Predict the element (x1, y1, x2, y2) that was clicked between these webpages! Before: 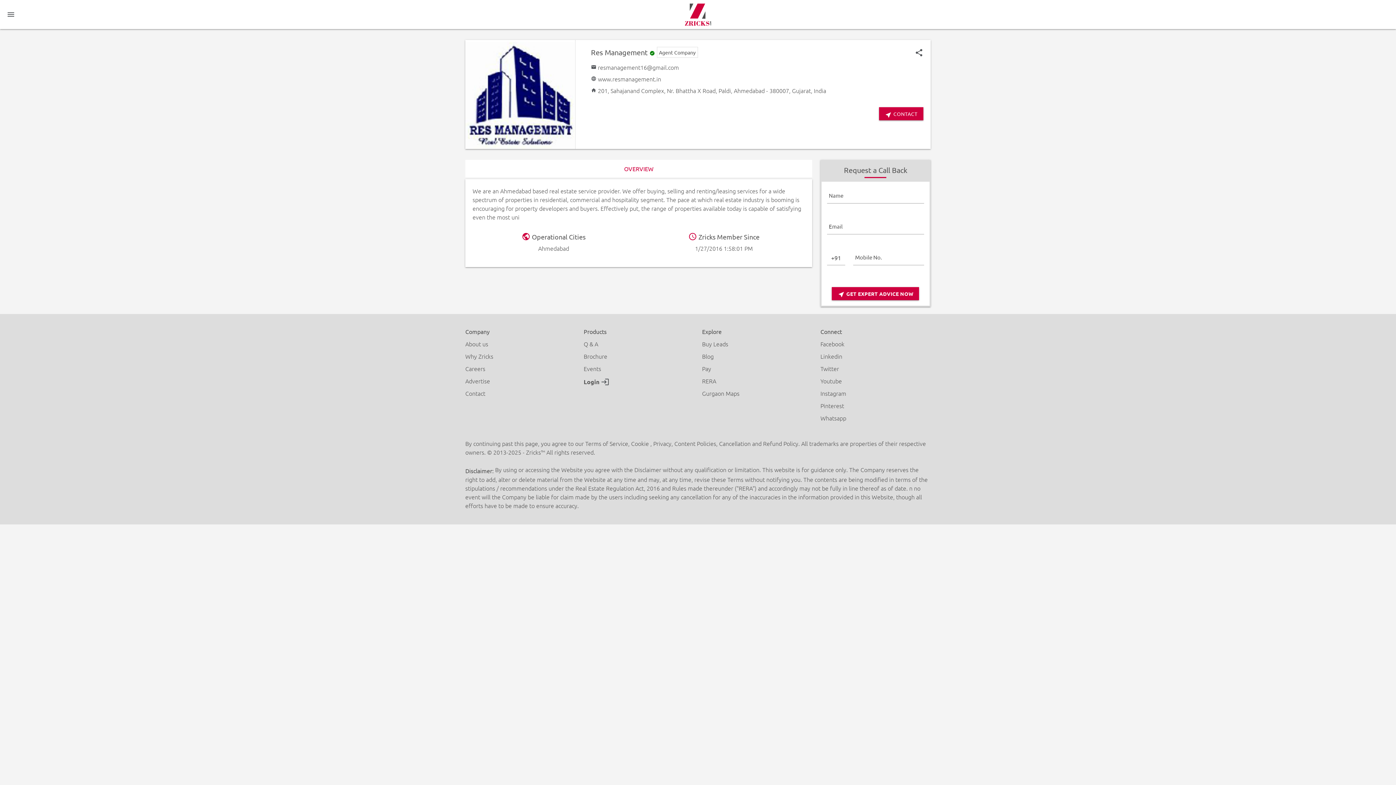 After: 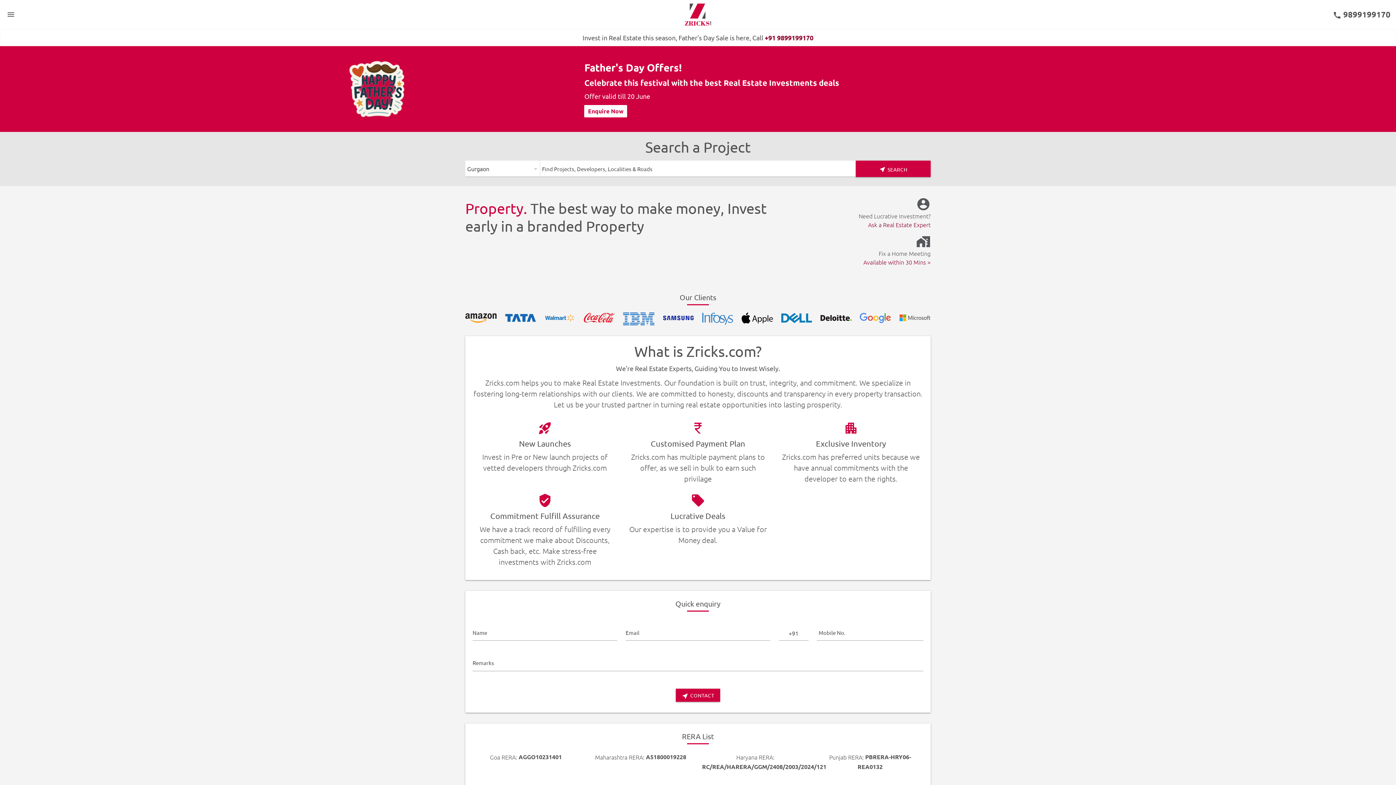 Action: bbox: (684, 2, 711, 26)